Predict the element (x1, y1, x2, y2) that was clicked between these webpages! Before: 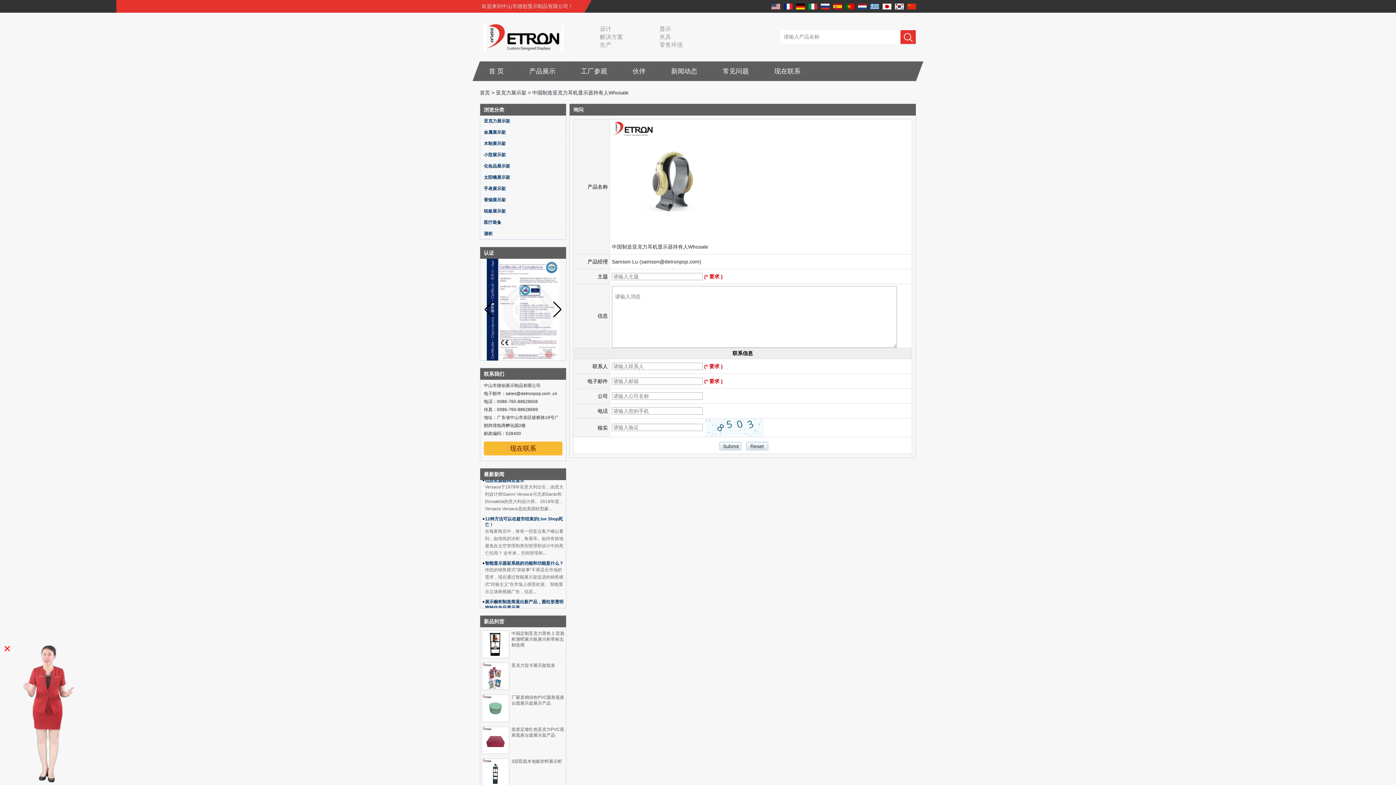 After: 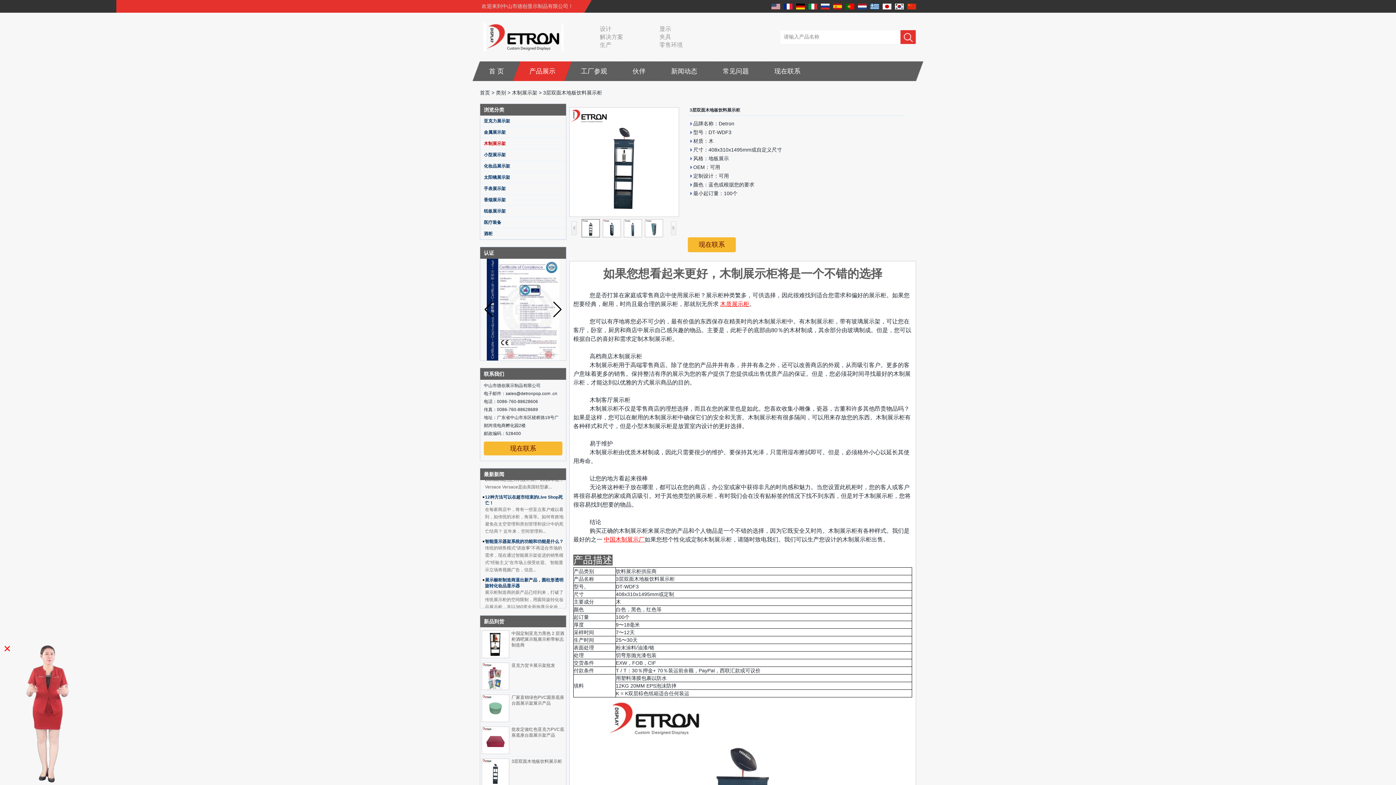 Action: bbox: (481, 758, 509, 786)